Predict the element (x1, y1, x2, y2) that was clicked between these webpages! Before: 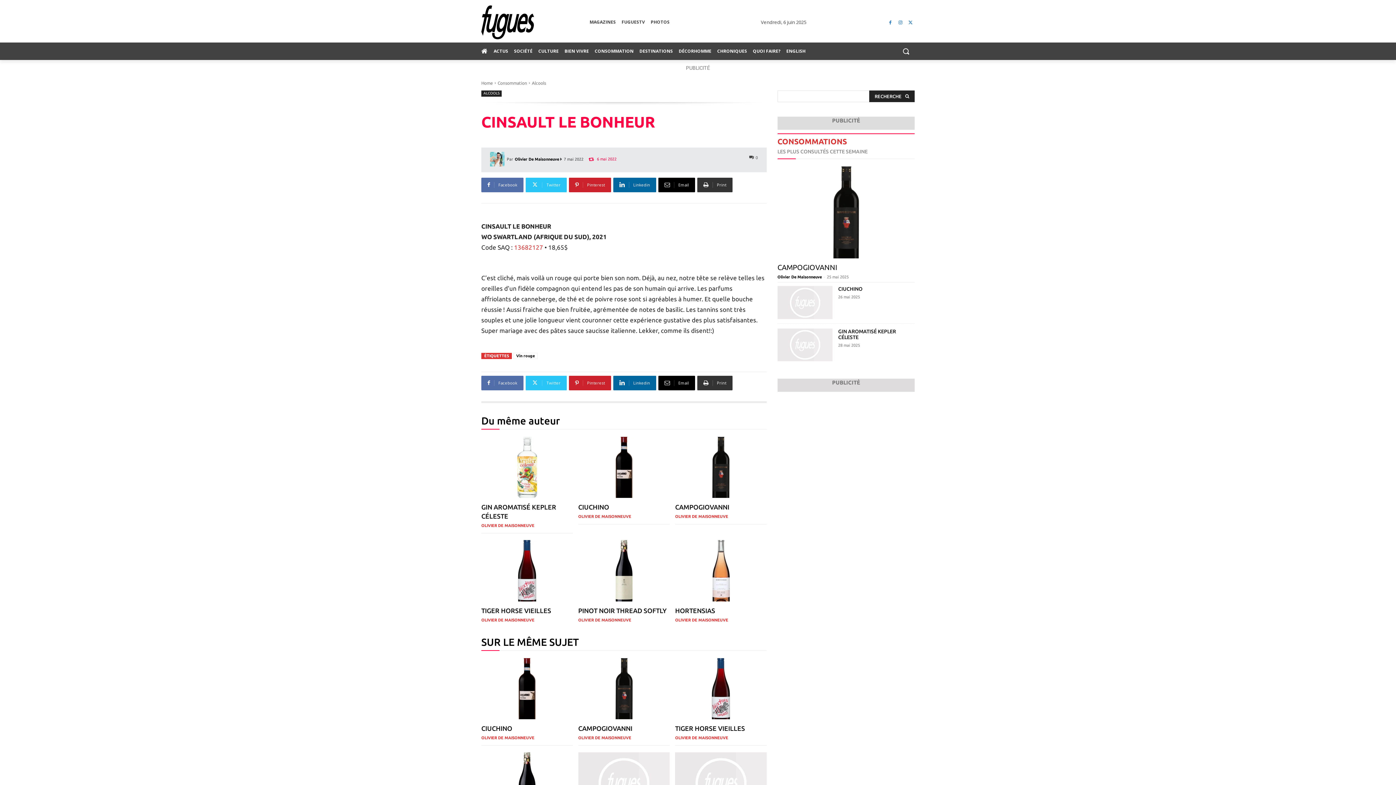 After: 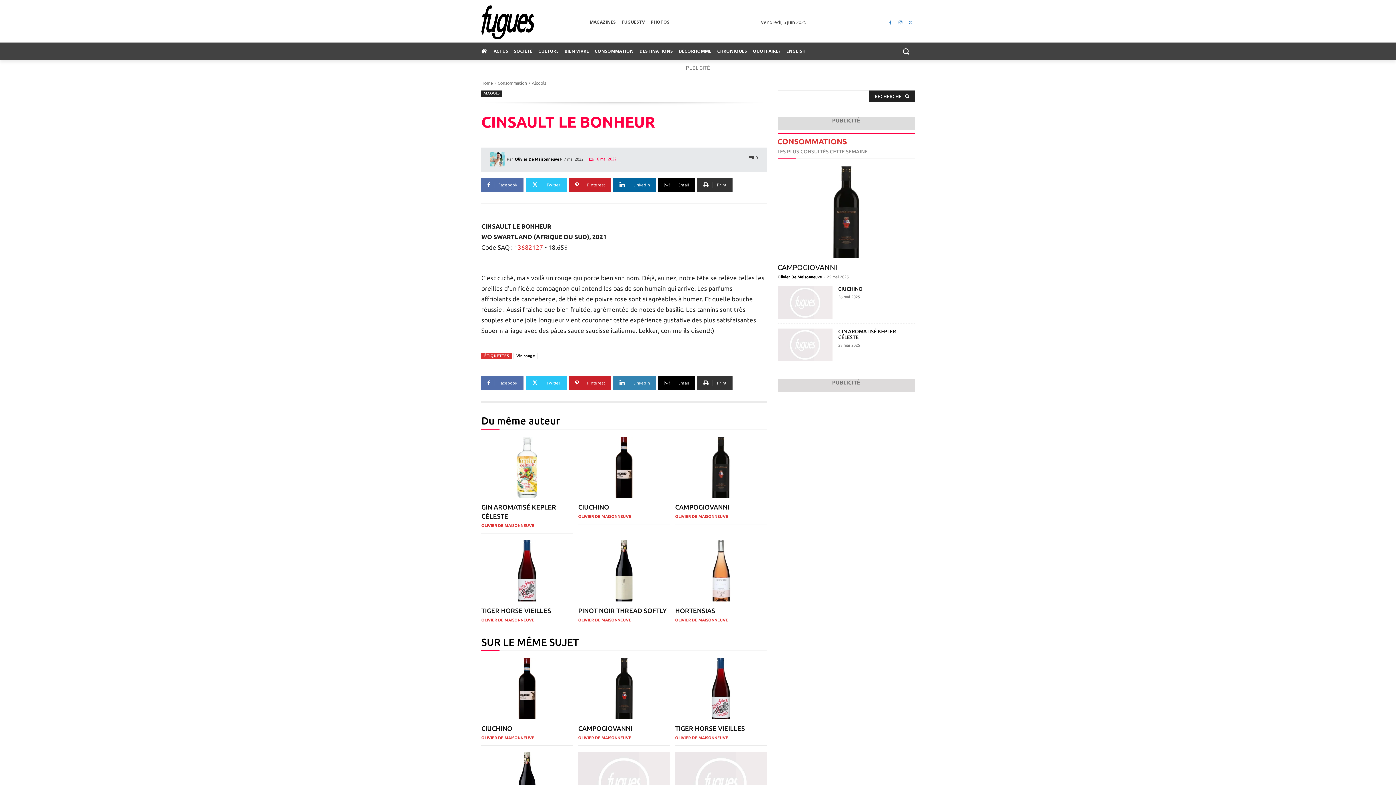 Action: label: Linkedin bbox: (613, 375, 656, 390)